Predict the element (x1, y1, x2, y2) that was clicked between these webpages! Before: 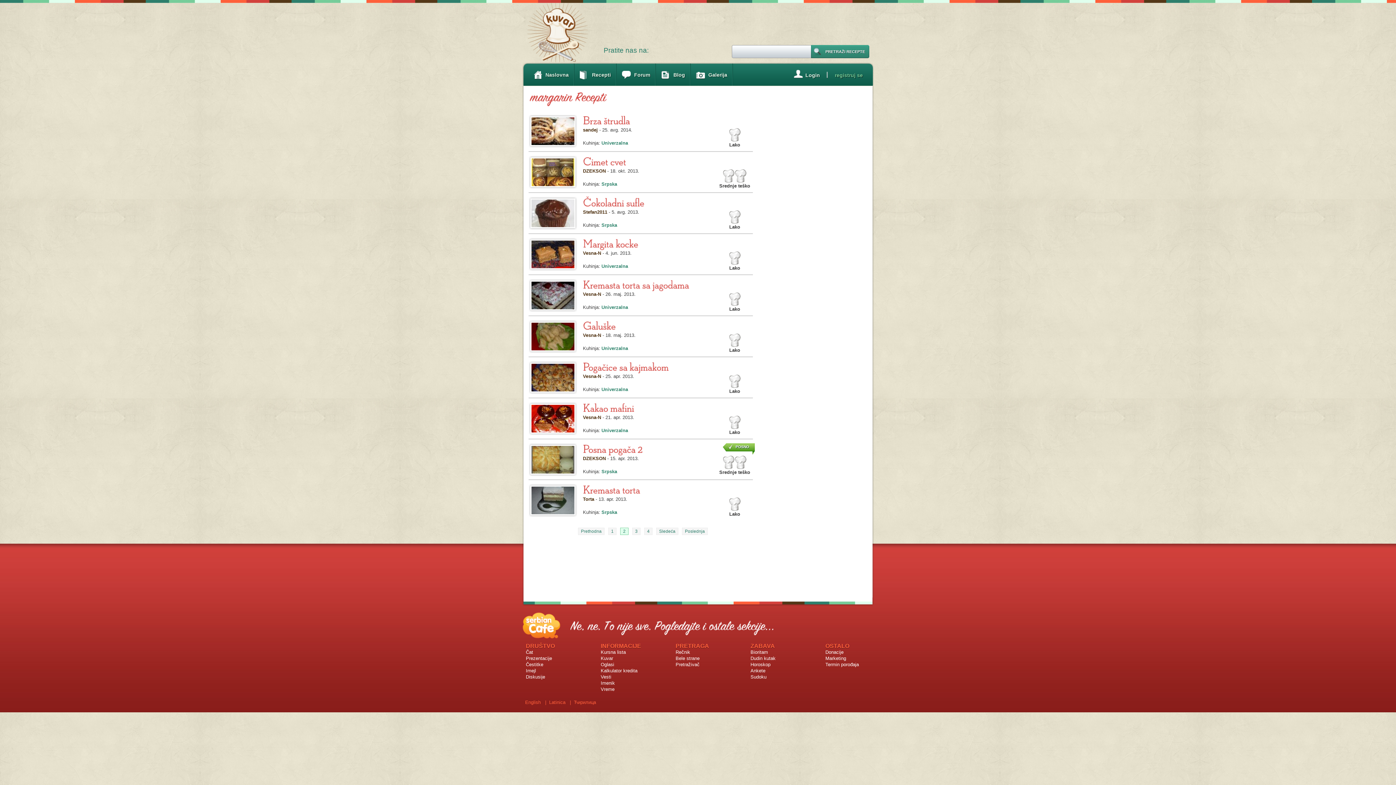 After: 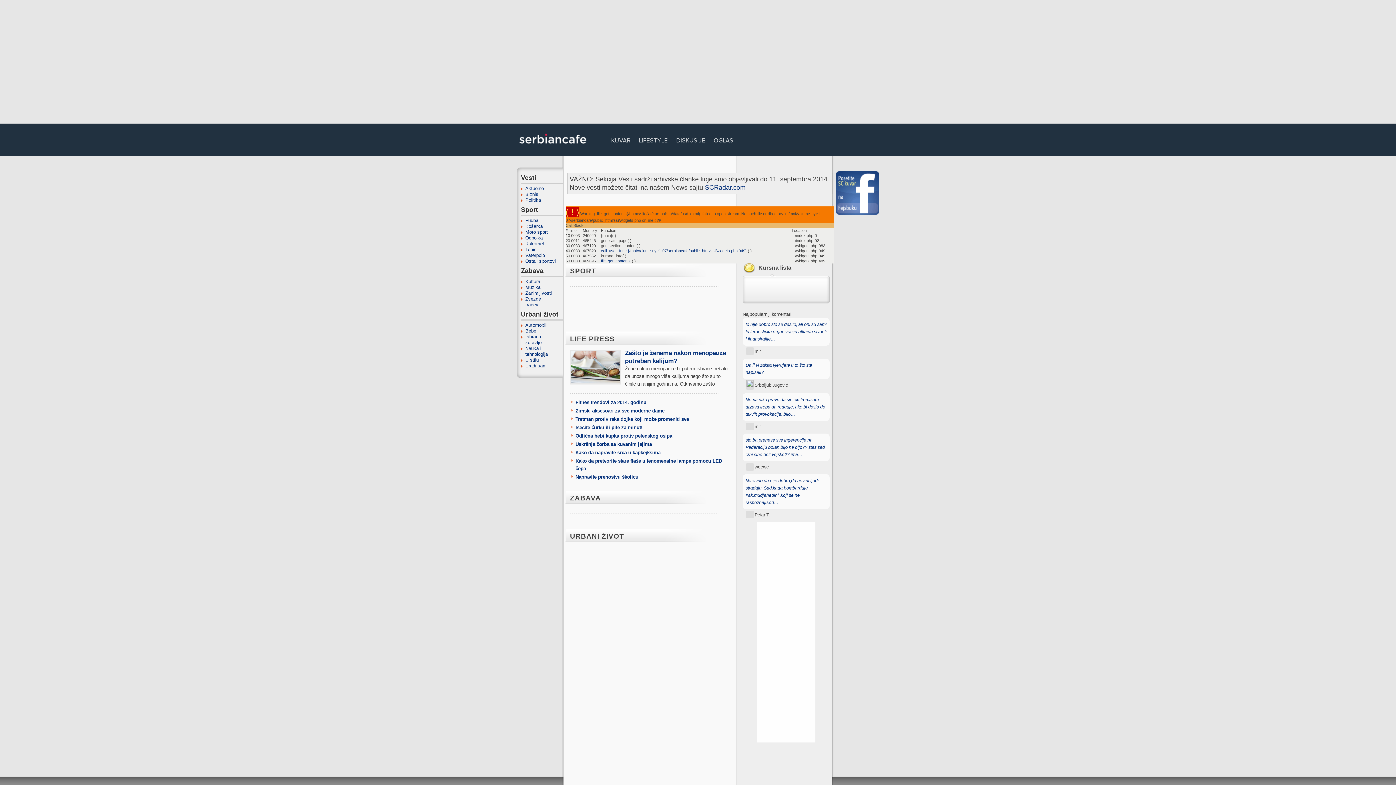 Action: label: Vesti bbox: (600, 674, 611, 680)